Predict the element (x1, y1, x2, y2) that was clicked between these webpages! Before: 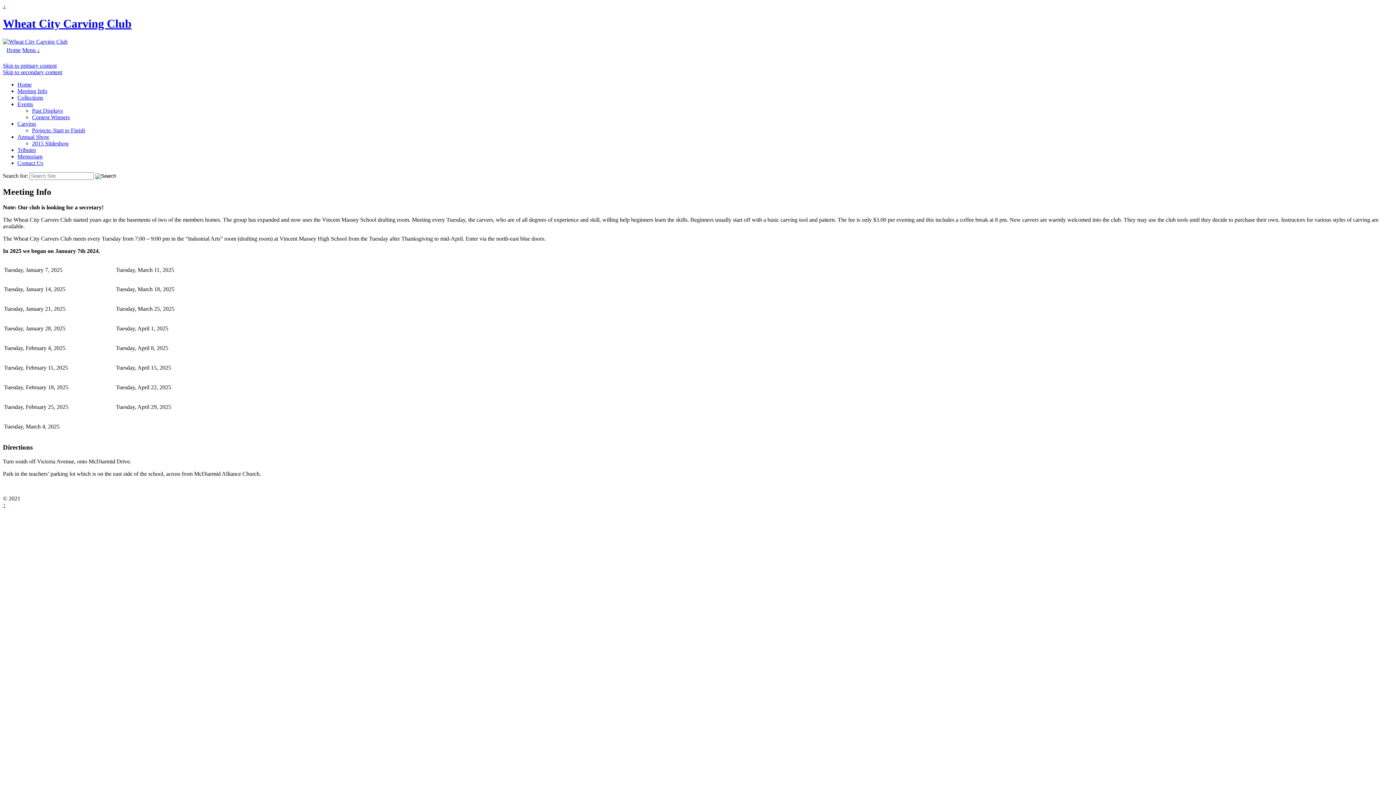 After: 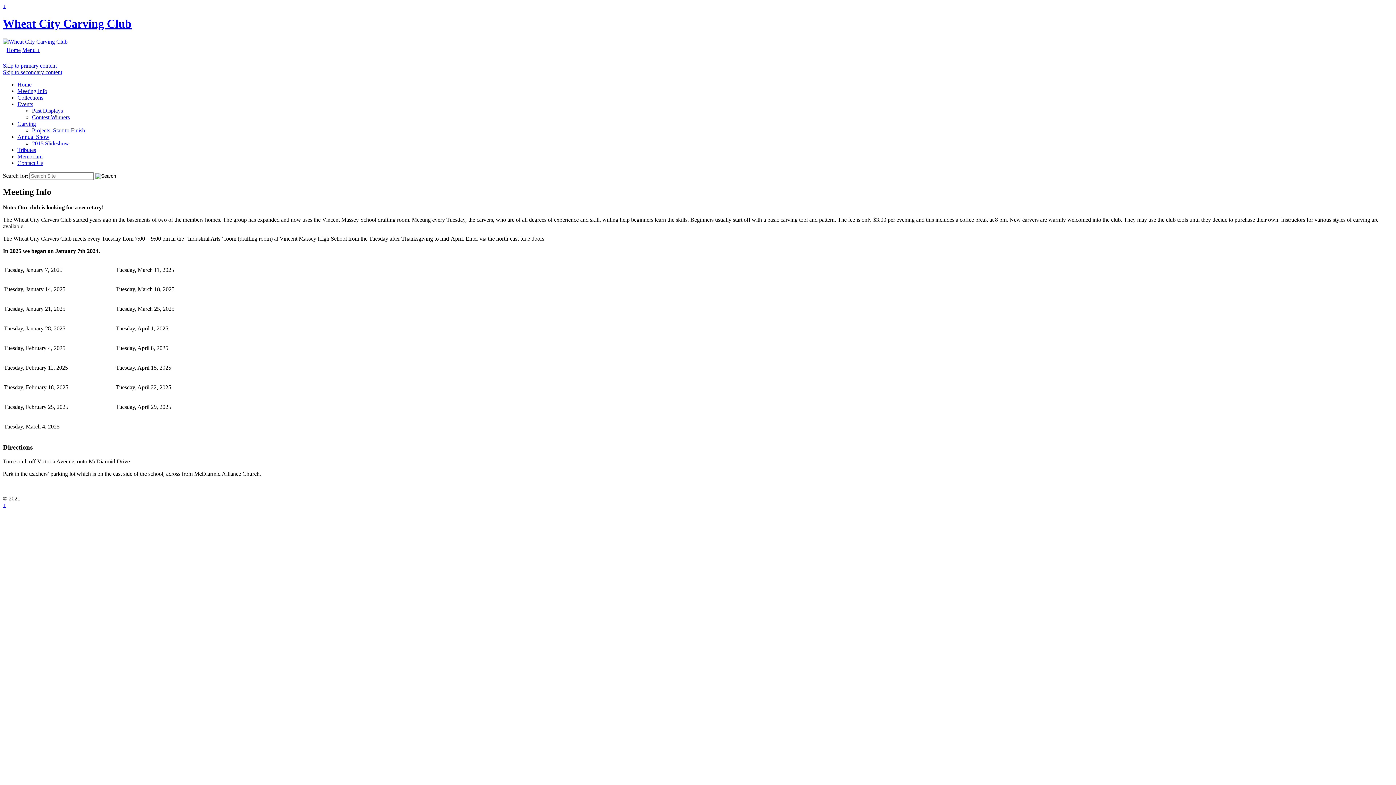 Action: bbox: (2, 2, 5, 9) label: ↓